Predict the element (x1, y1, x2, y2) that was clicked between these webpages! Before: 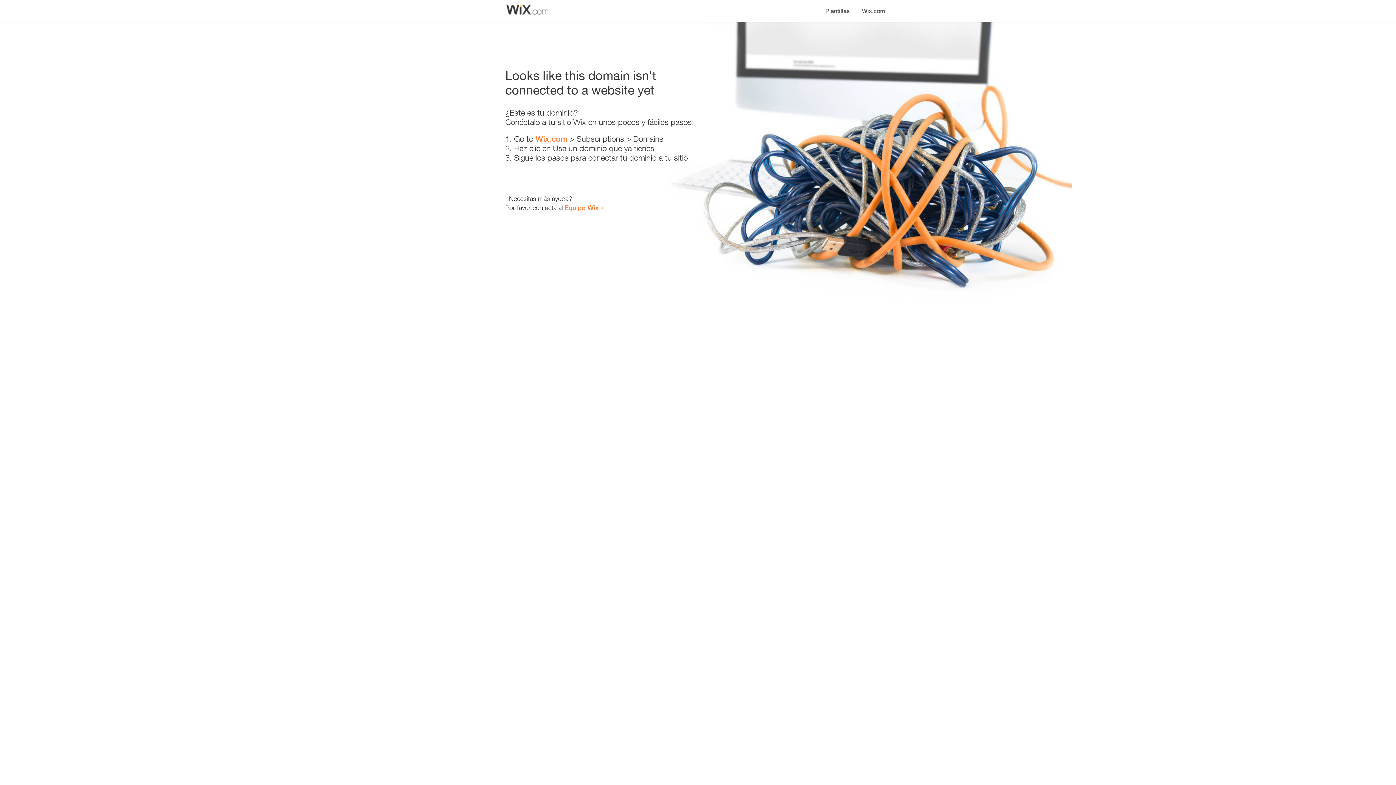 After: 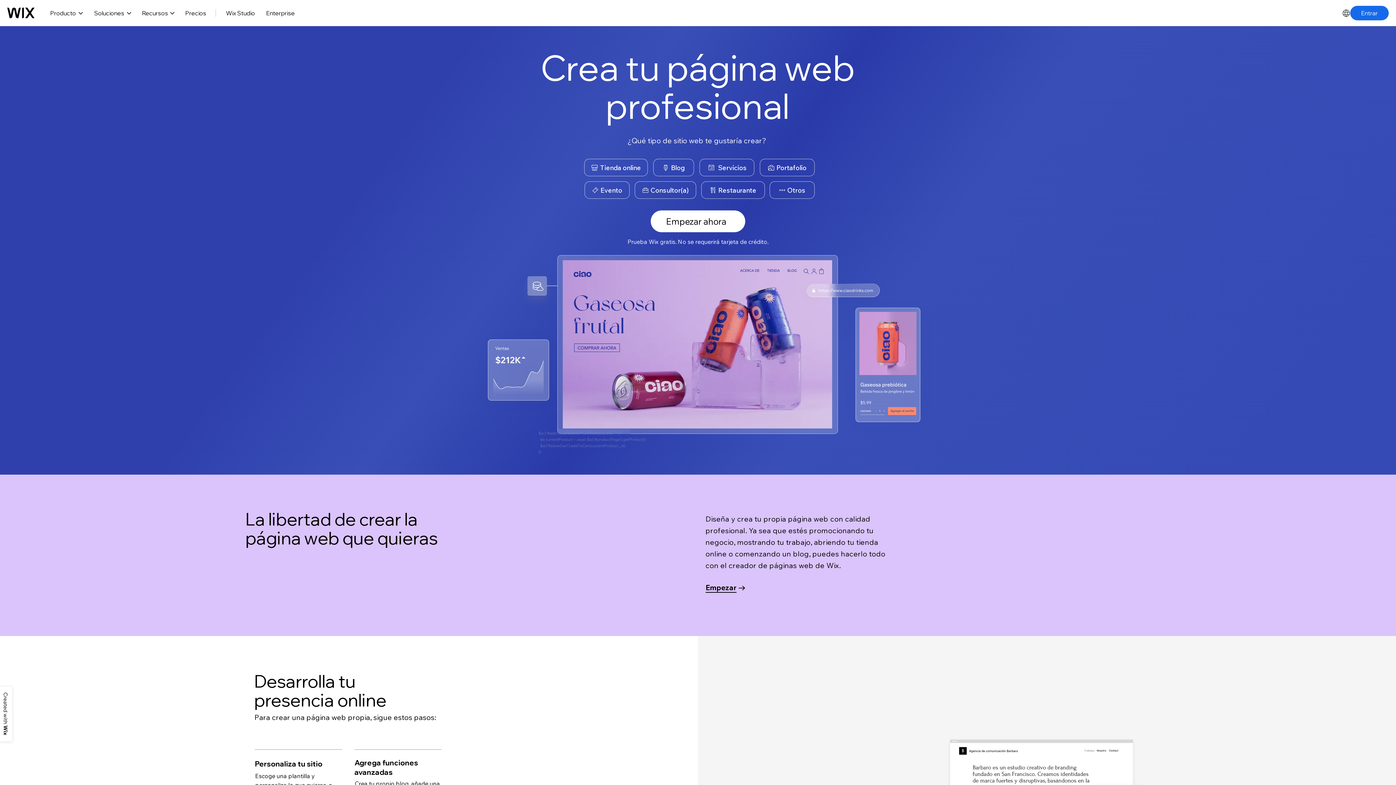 Action: bbox: (856, 0, 890, 14) label: Wix.com